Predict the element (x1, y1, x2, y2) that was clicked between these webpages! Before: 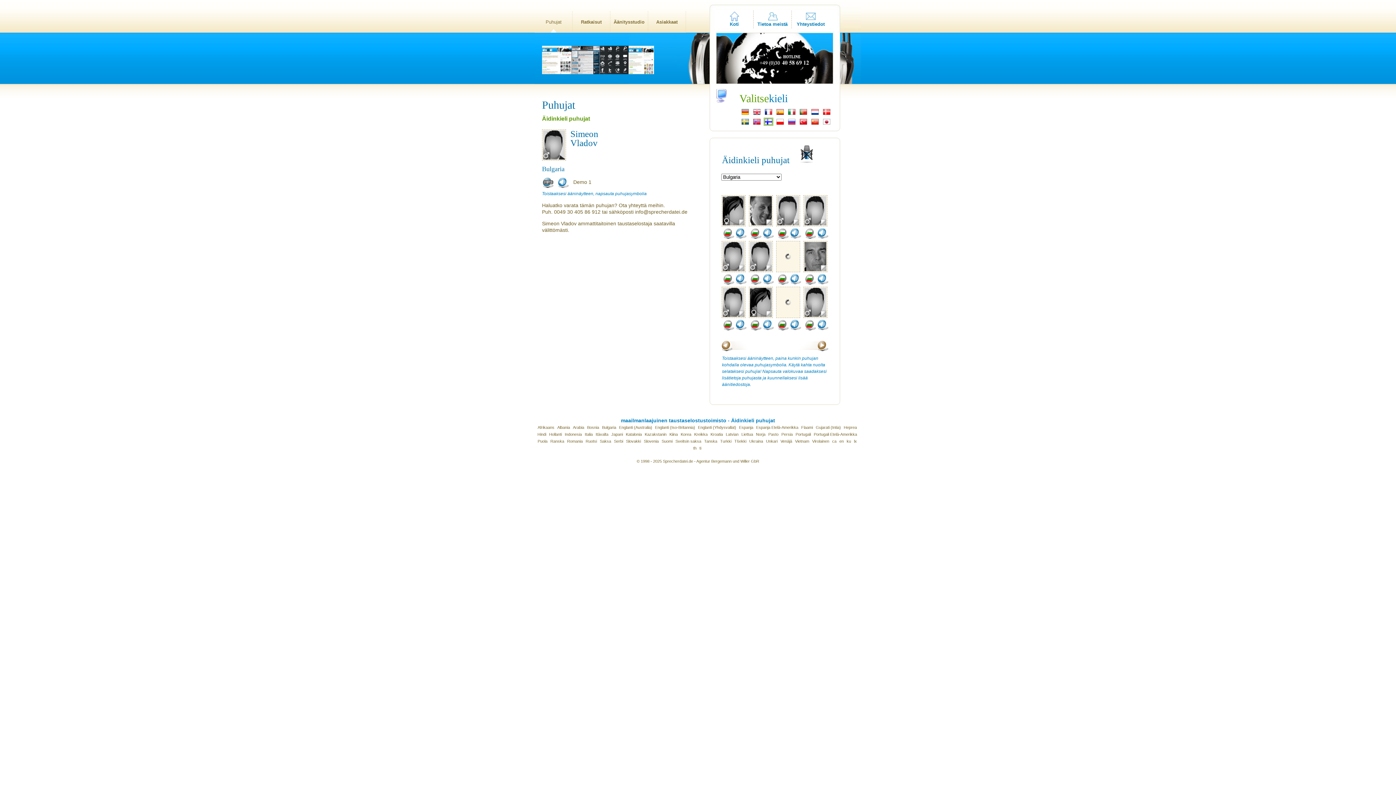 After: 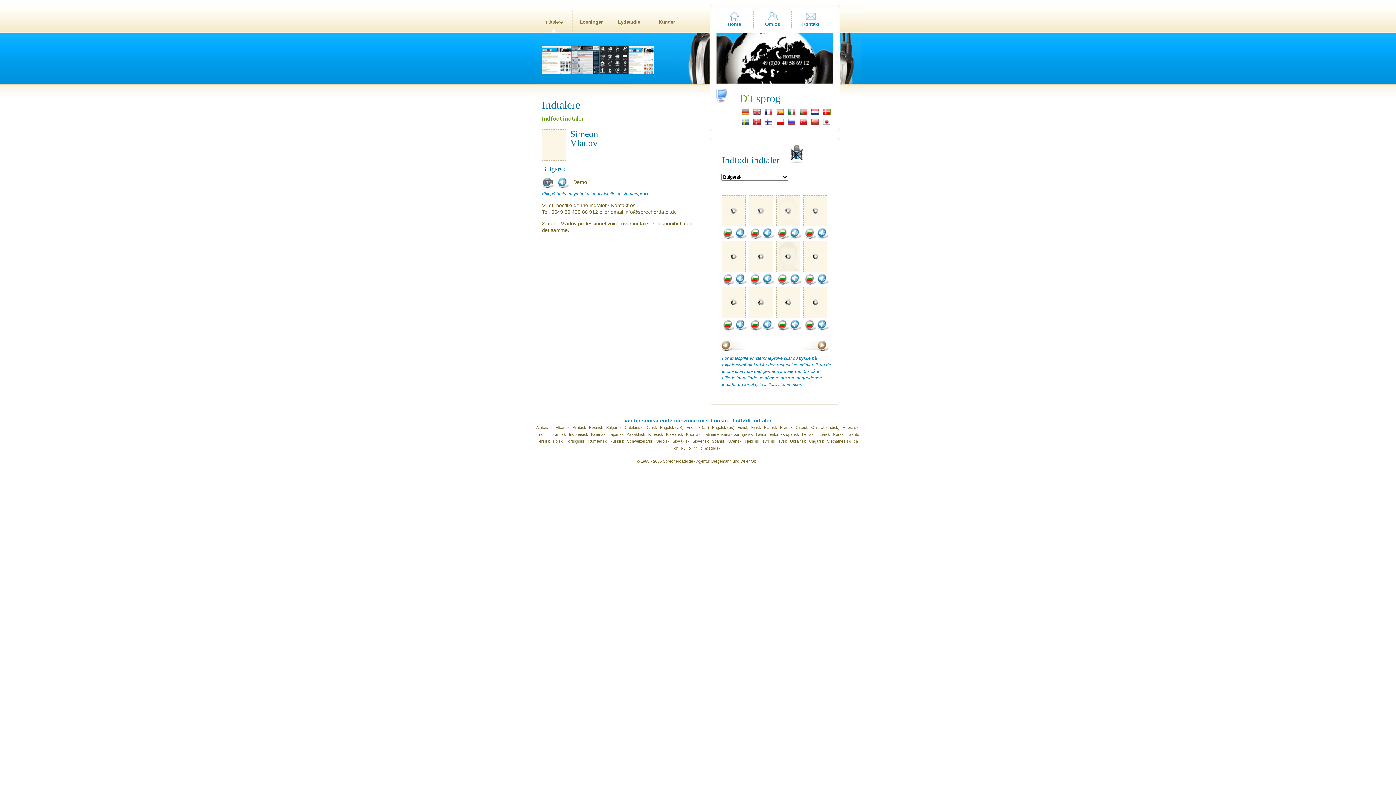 Action: bbox: (821, 110, 832, 117)